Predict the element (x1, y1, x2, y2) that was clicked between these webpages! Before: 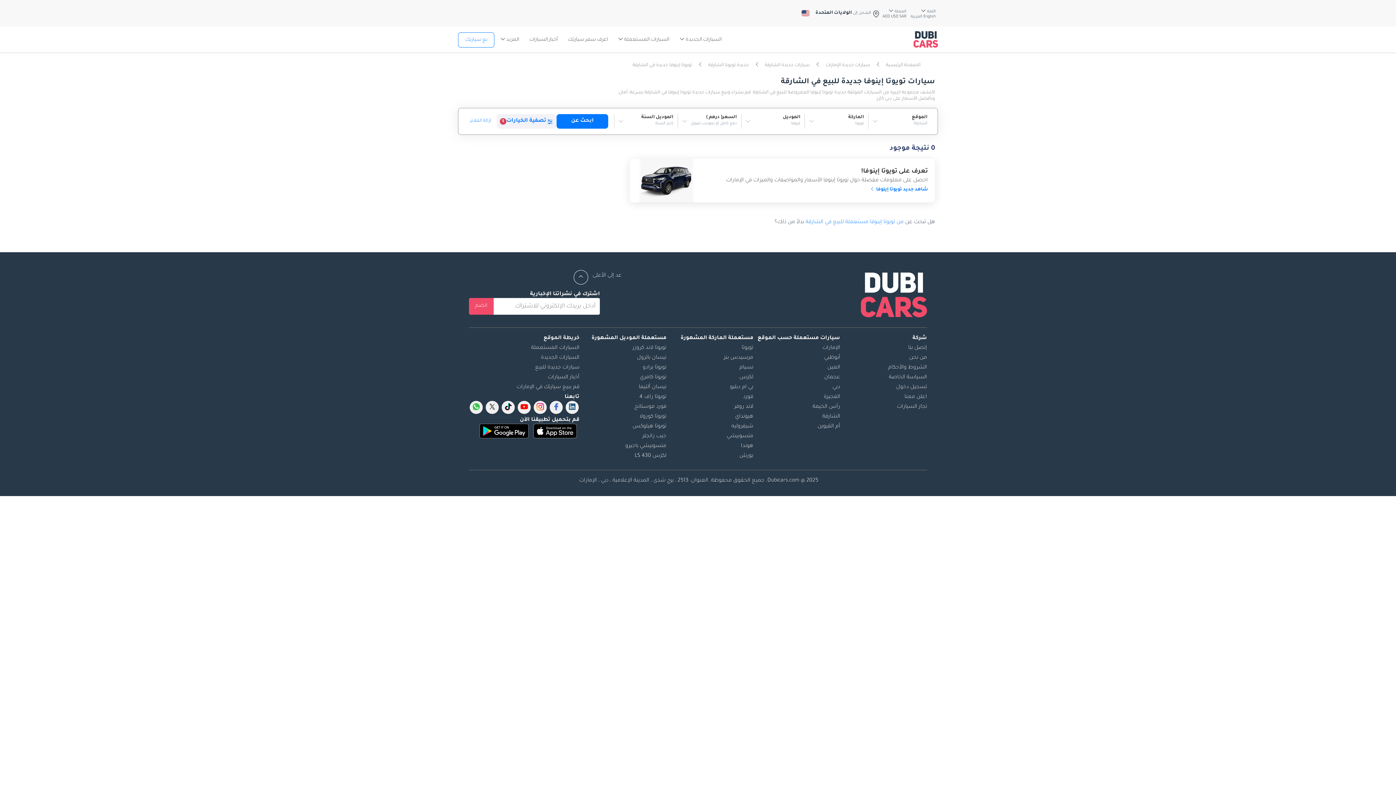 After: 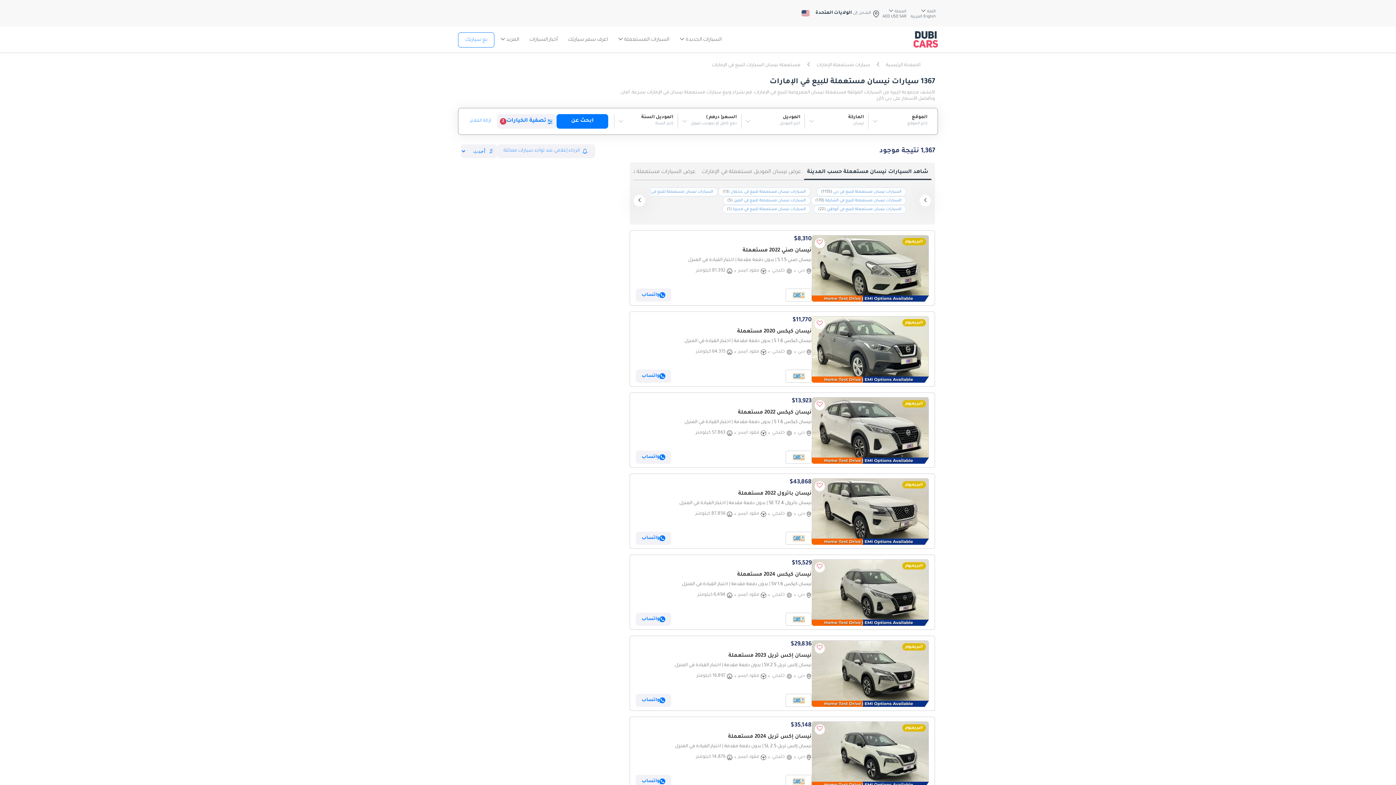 Action: label: نسيام bbox: (739, 364, 753, 370)